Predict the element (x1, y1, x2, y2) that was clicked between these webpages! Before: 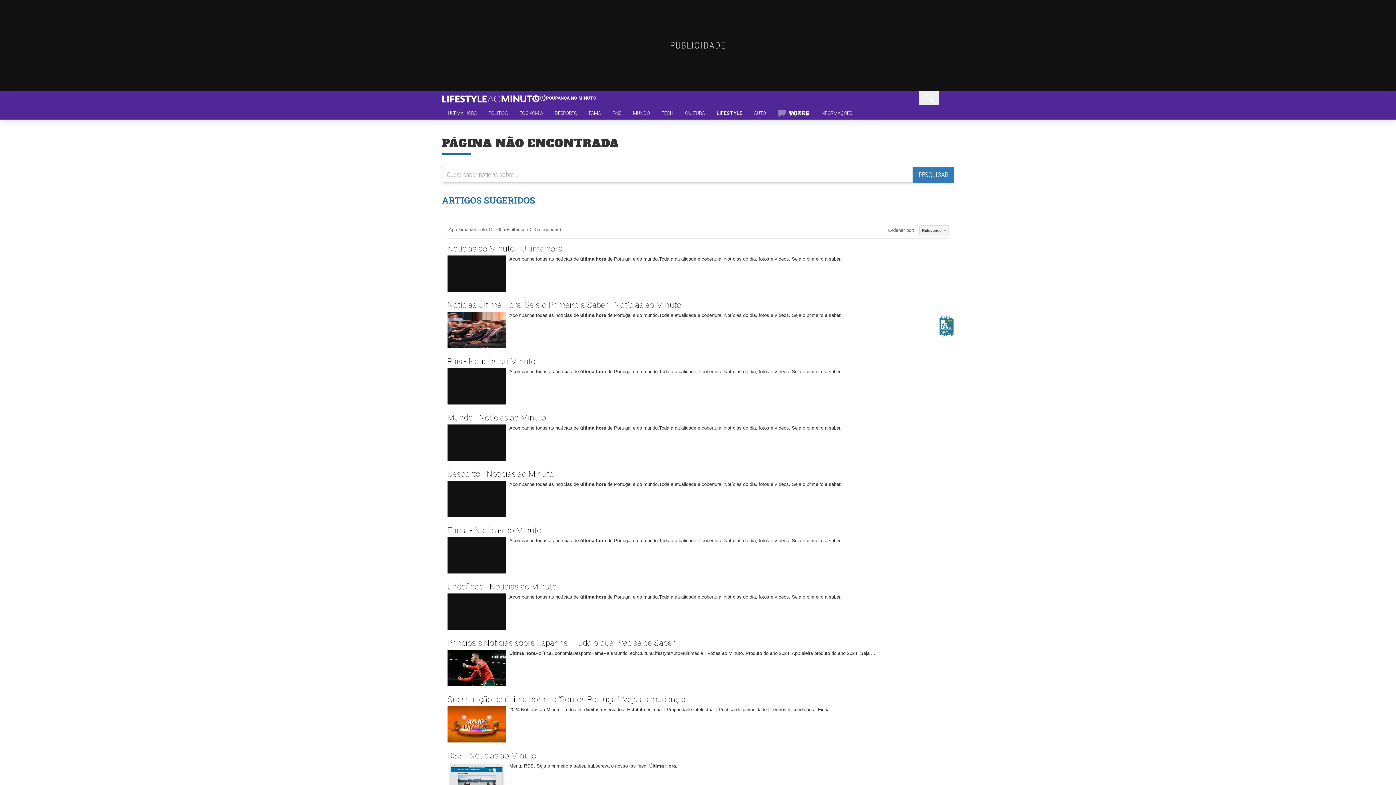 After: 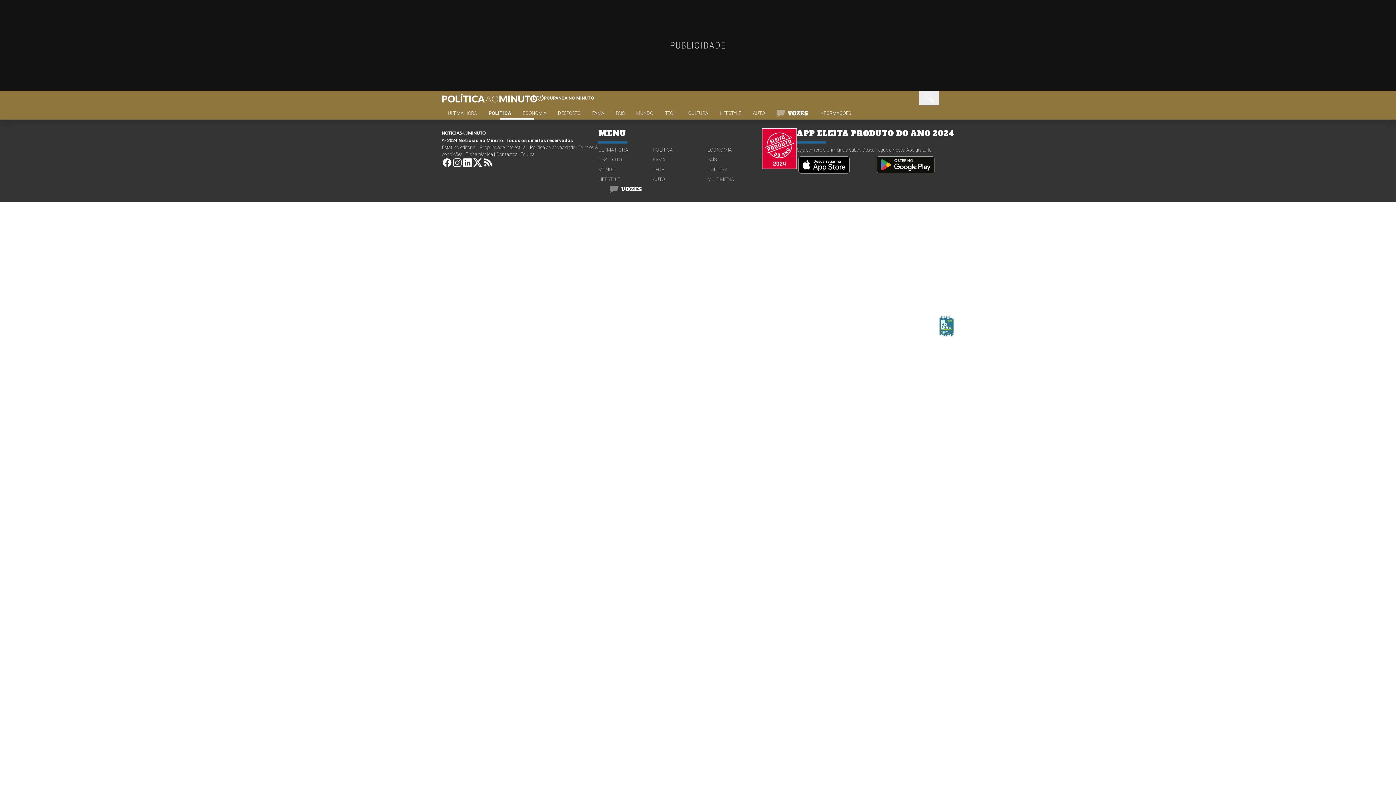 Action: label: POLÍTICA bbox: (482, 109, 513, 119)